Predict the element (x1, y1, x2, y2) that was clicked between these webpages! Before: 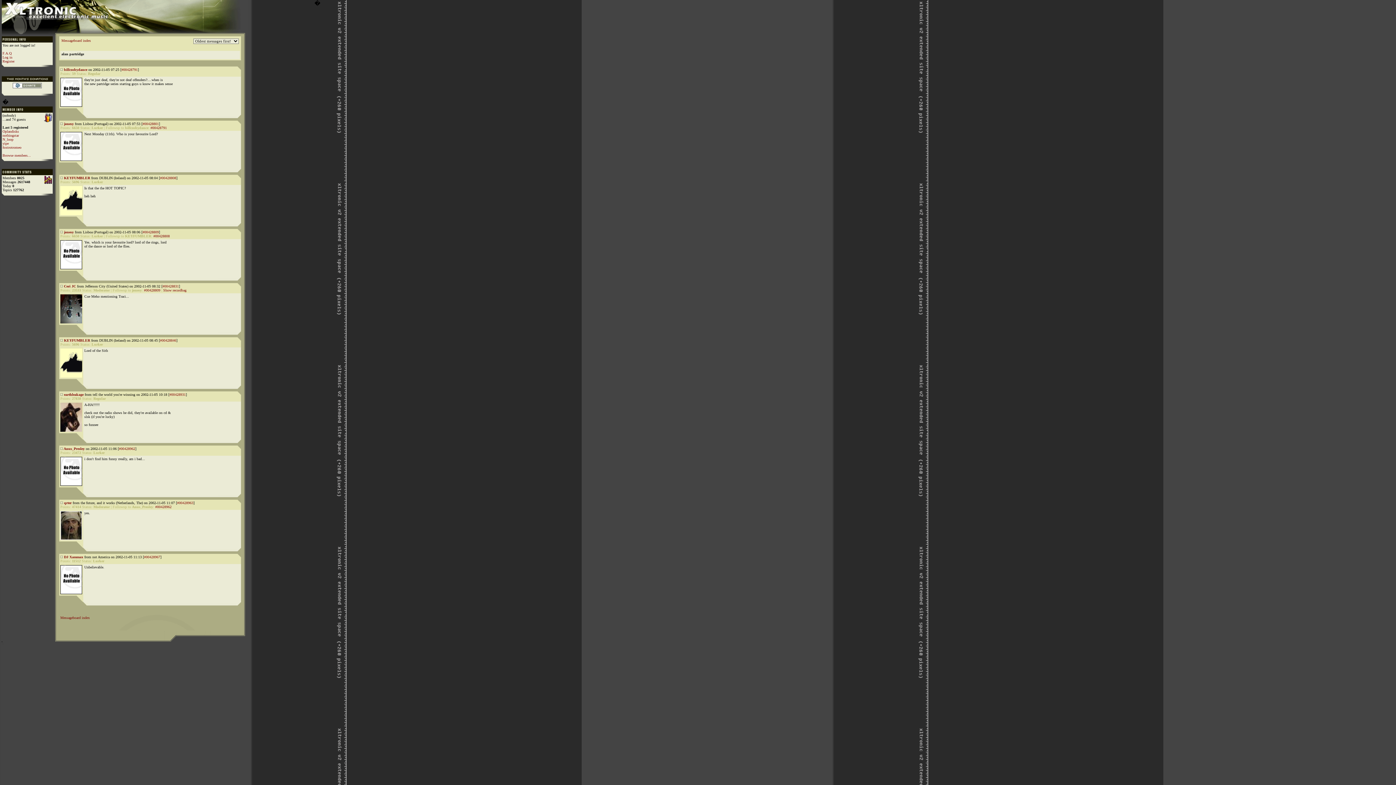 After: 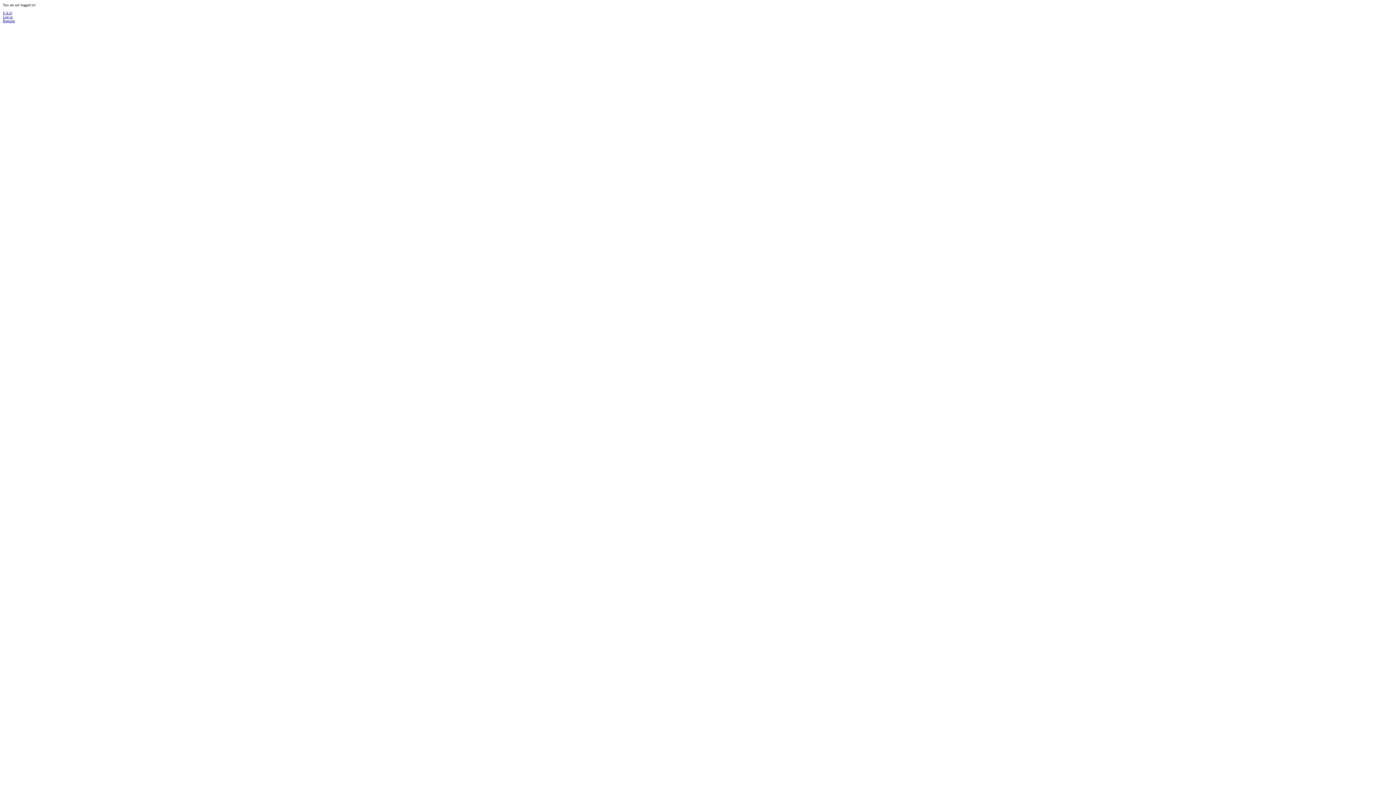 Action: label: earthleakage bbox: (64, 392, 83, 396)